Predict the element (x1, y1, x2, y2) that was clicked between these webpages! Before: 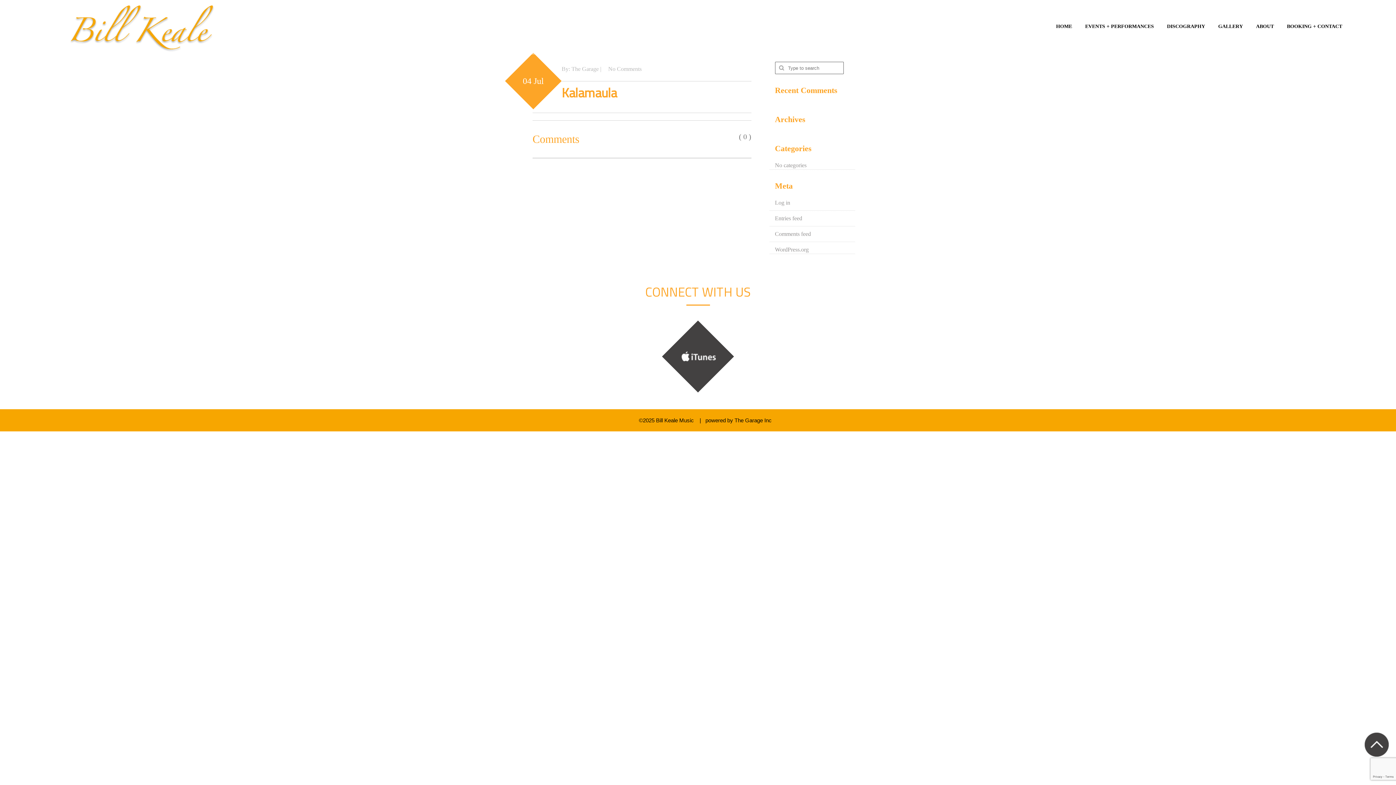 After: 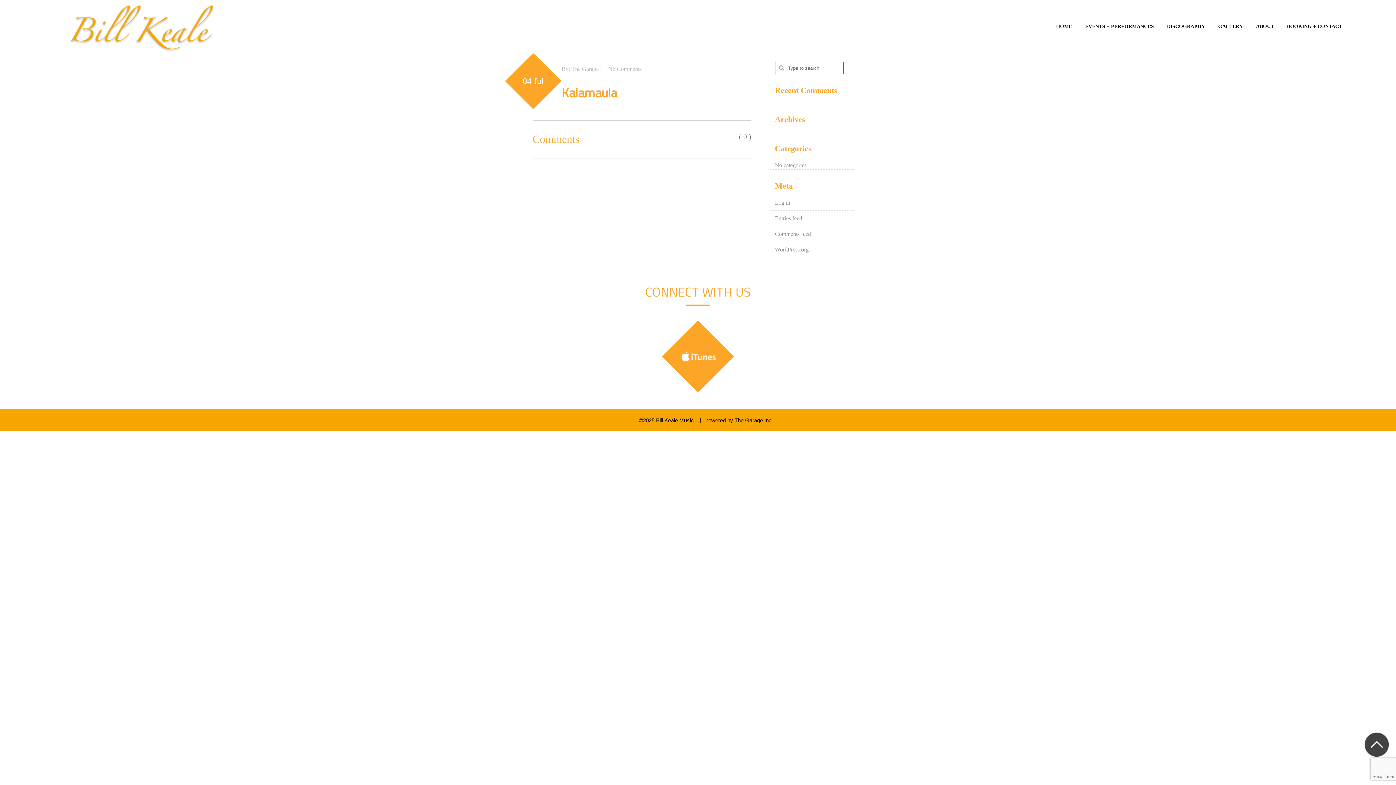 Action: bbox: (662, 320, 734, 392)